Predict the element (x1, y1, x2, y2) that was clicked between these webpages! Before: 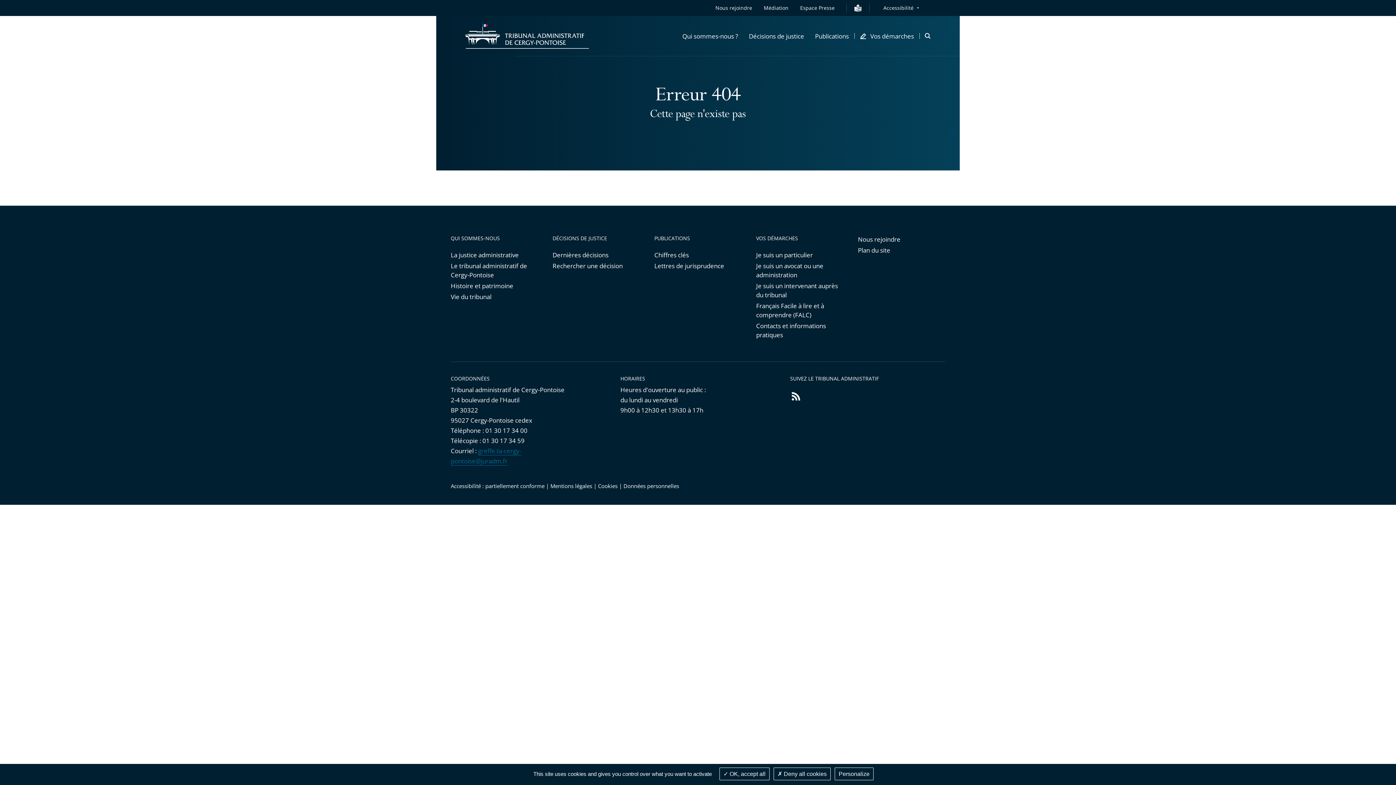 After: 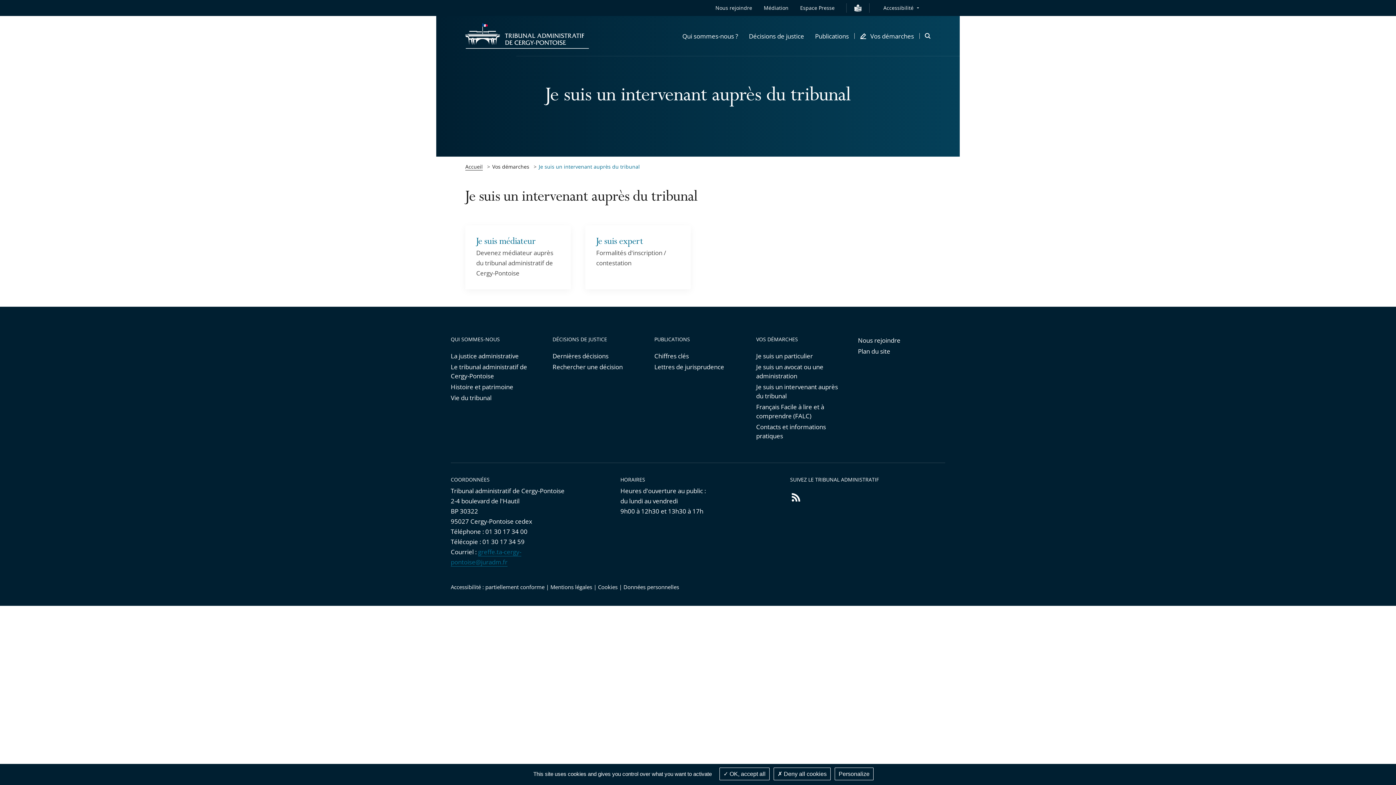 Action: label: Je suis un intervenant auprès du tribunal bbox: (756, 281, 843, 299)